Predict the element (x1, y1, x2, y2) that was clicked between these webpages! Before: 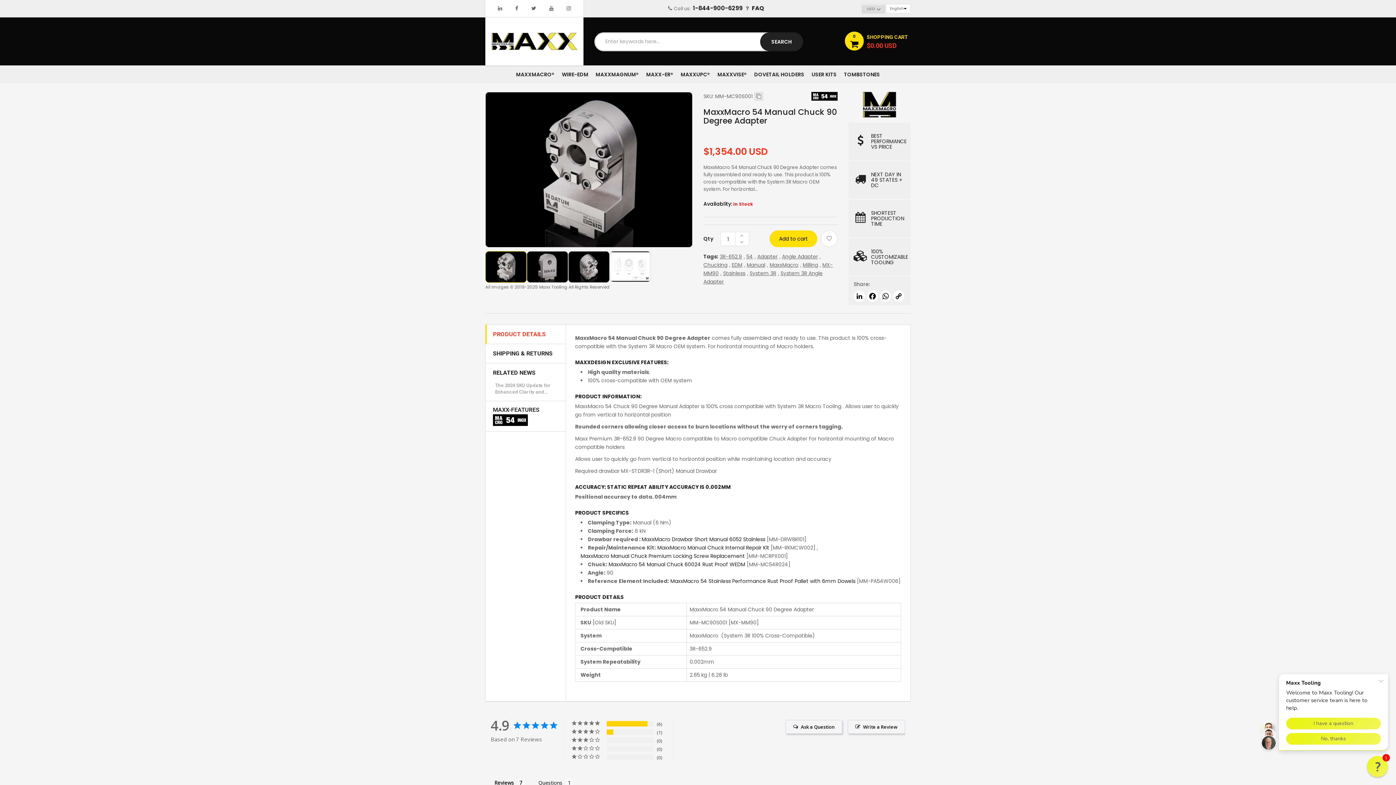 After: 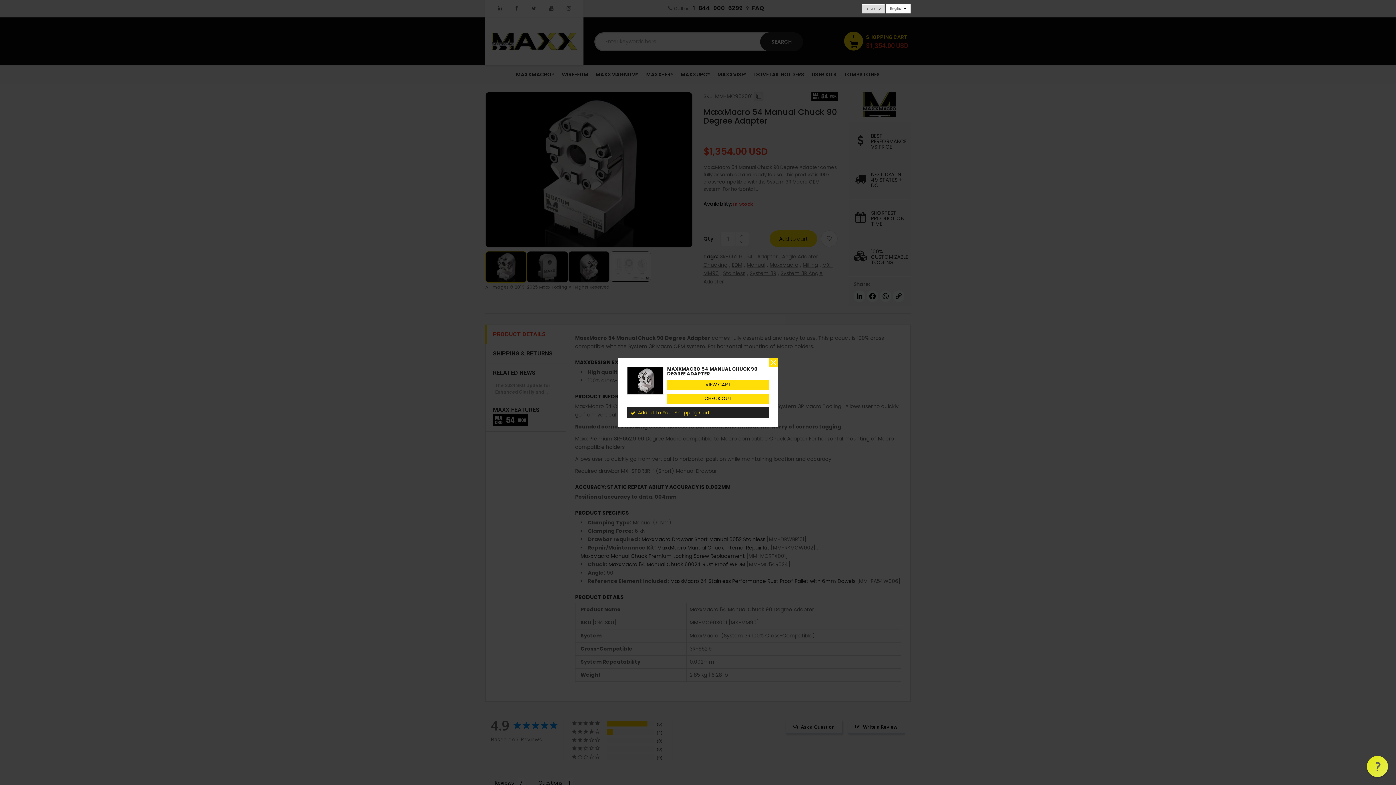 Action: bbox: (769, 230, 817, 247) label: Add to cart